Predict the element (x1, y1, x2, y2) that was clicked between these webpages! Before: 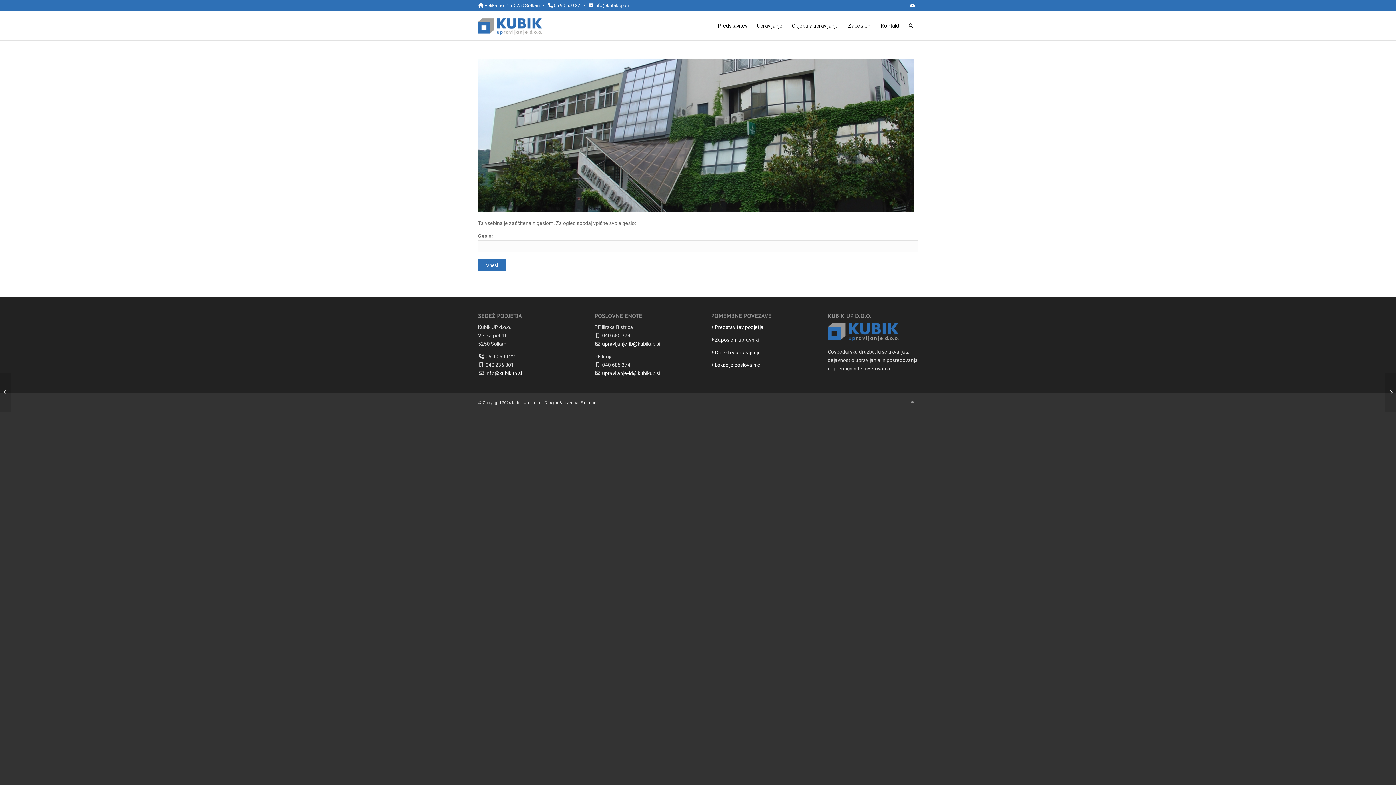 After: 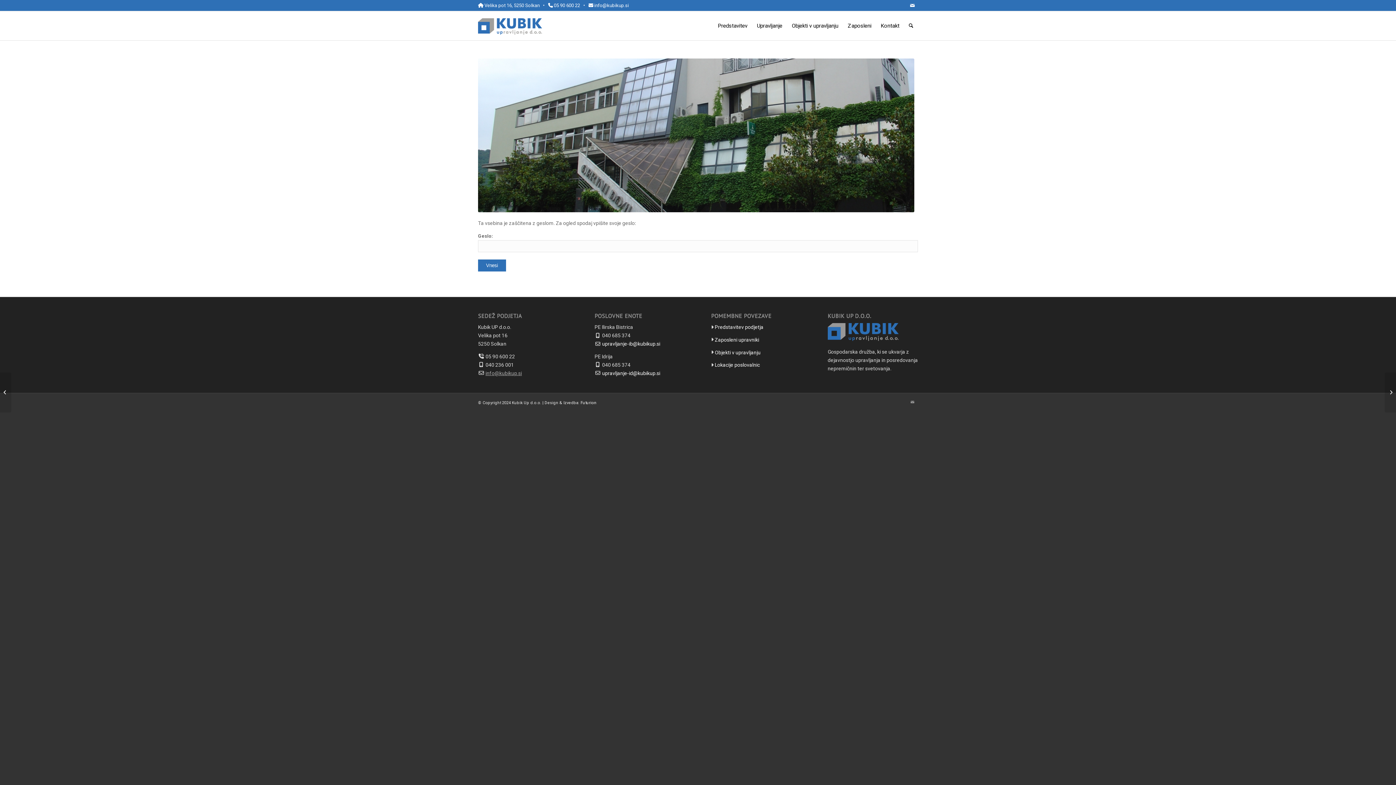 Action: bbox: (485, 370, 522, 376) label: info@kubikup.si